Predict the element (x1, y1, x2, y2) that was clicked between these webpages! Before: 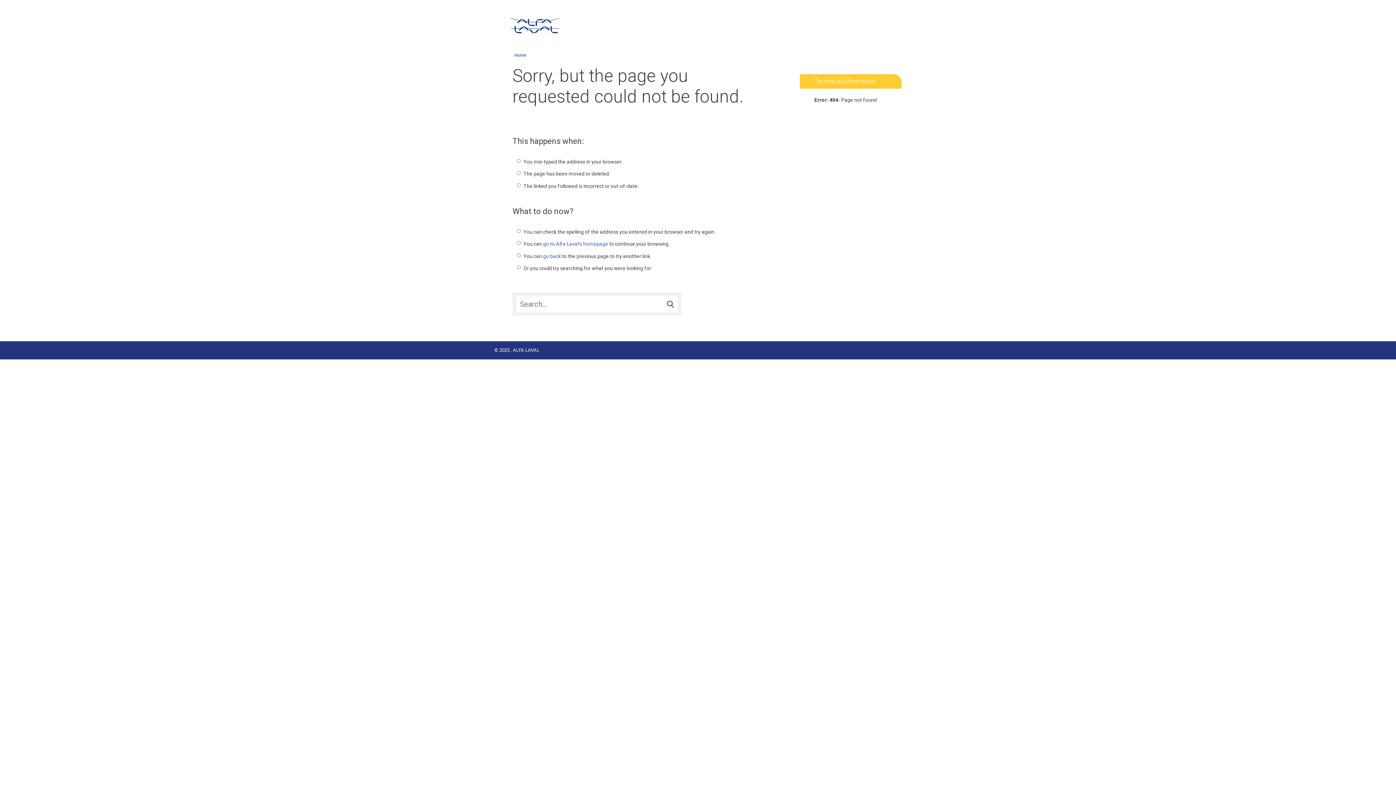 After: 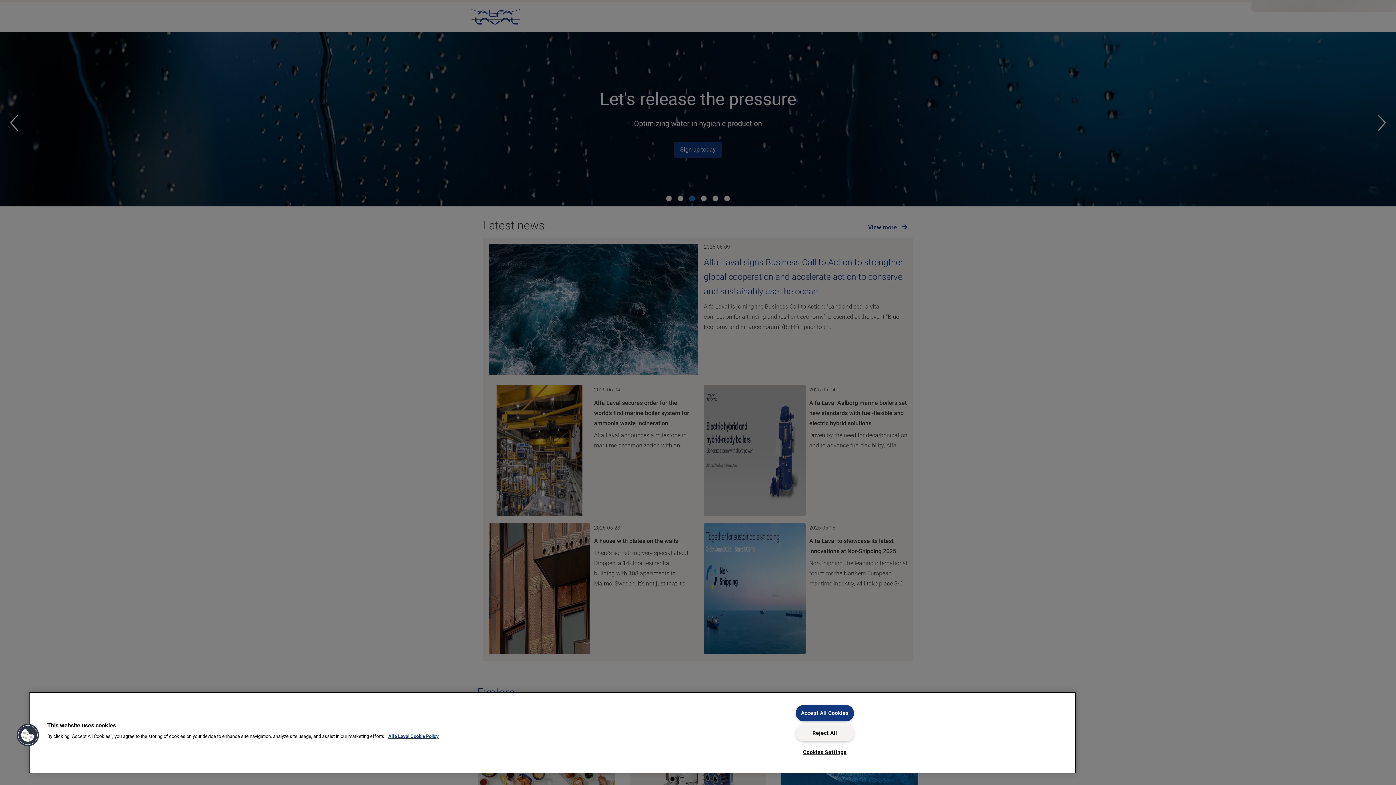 Action: label: go to Alfa Laval's homepage bbox: (543, 241, 608, 246)